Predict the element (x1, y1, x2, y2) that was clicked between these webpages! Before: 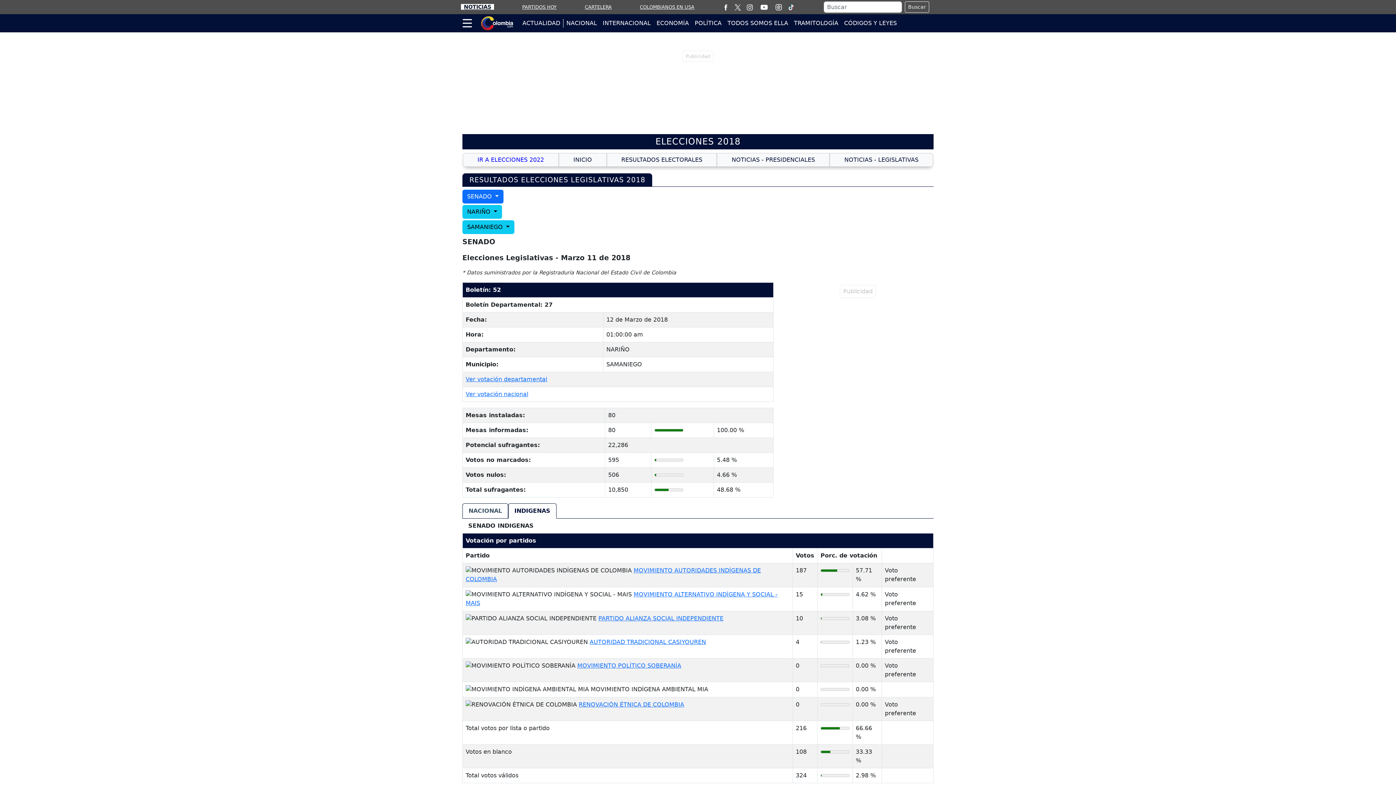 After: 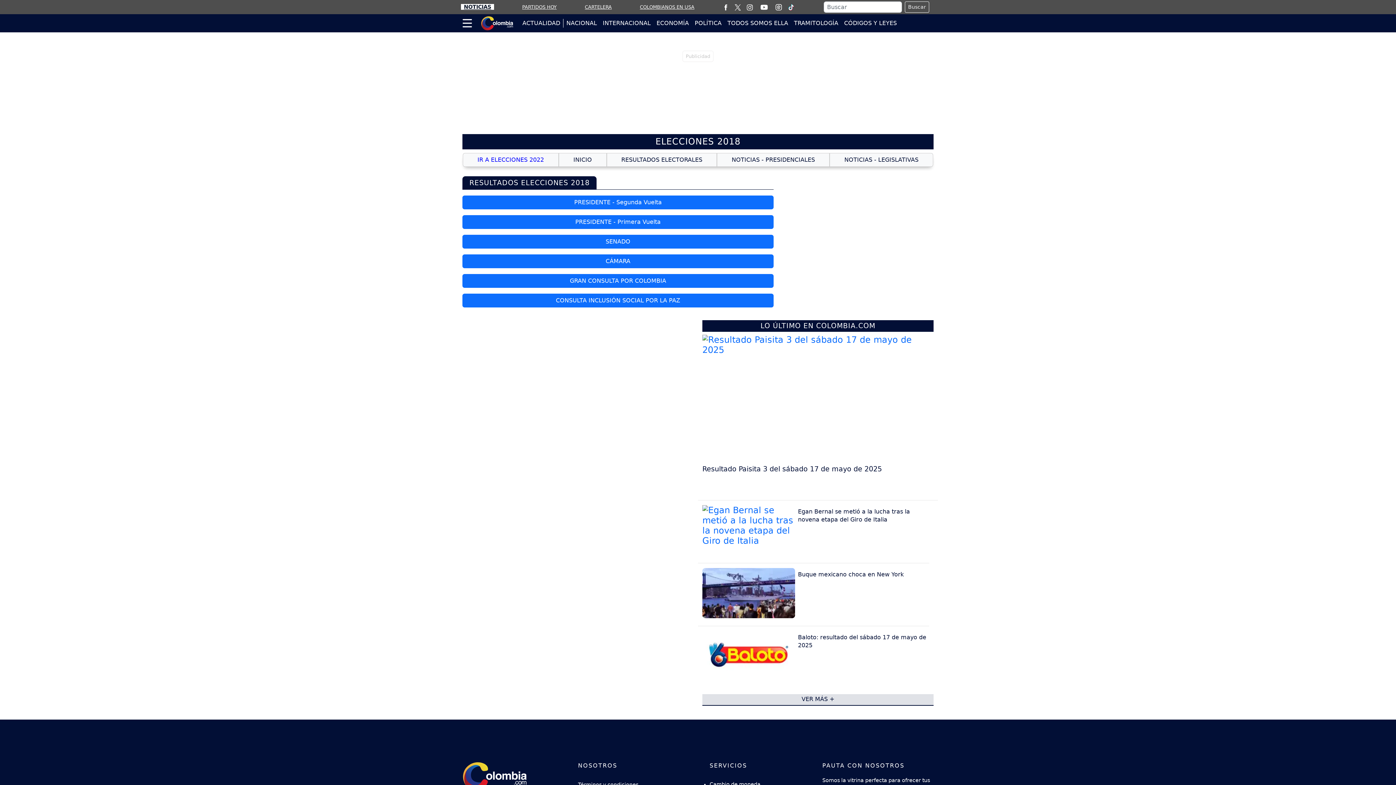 Action: bbox: (606, 153, 717, 166) label: RESULTADOS ELECTORALES